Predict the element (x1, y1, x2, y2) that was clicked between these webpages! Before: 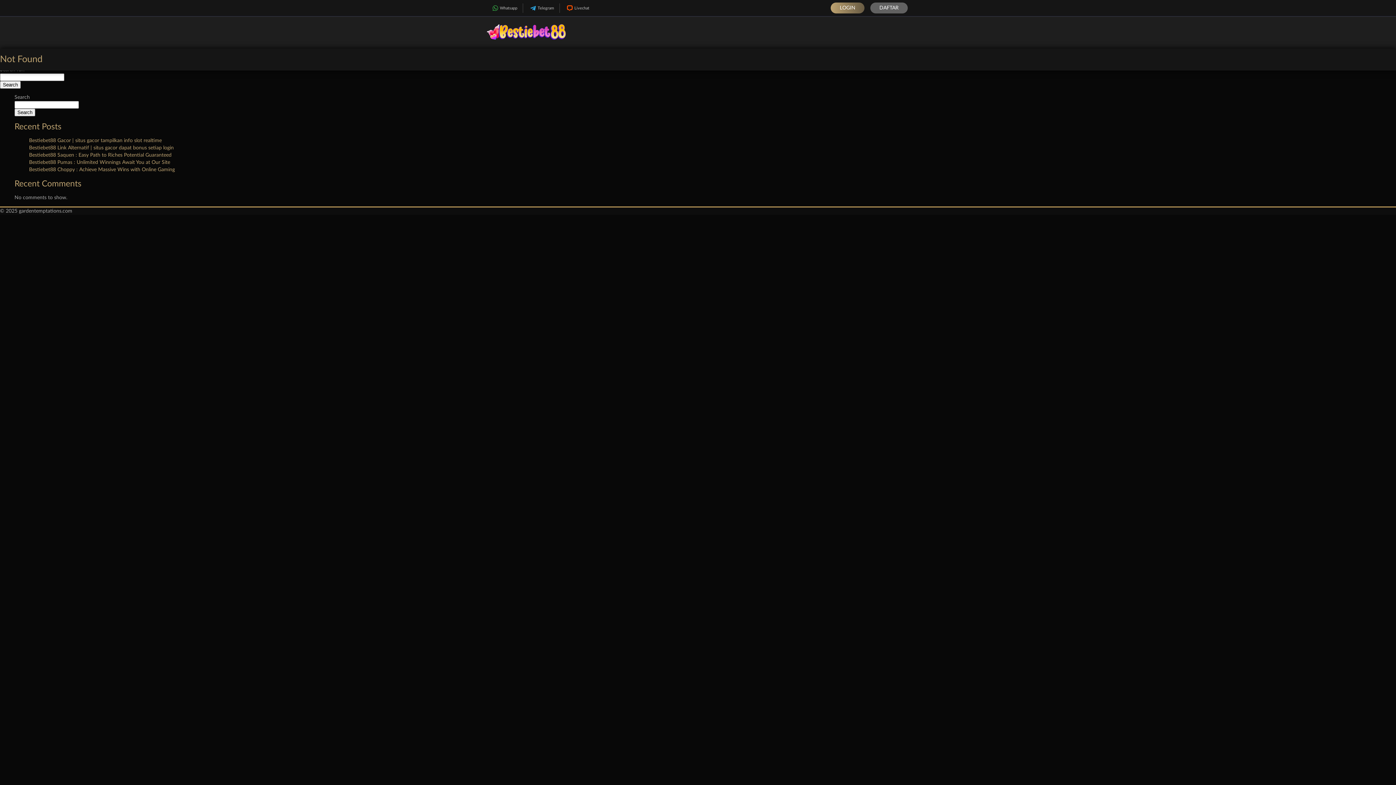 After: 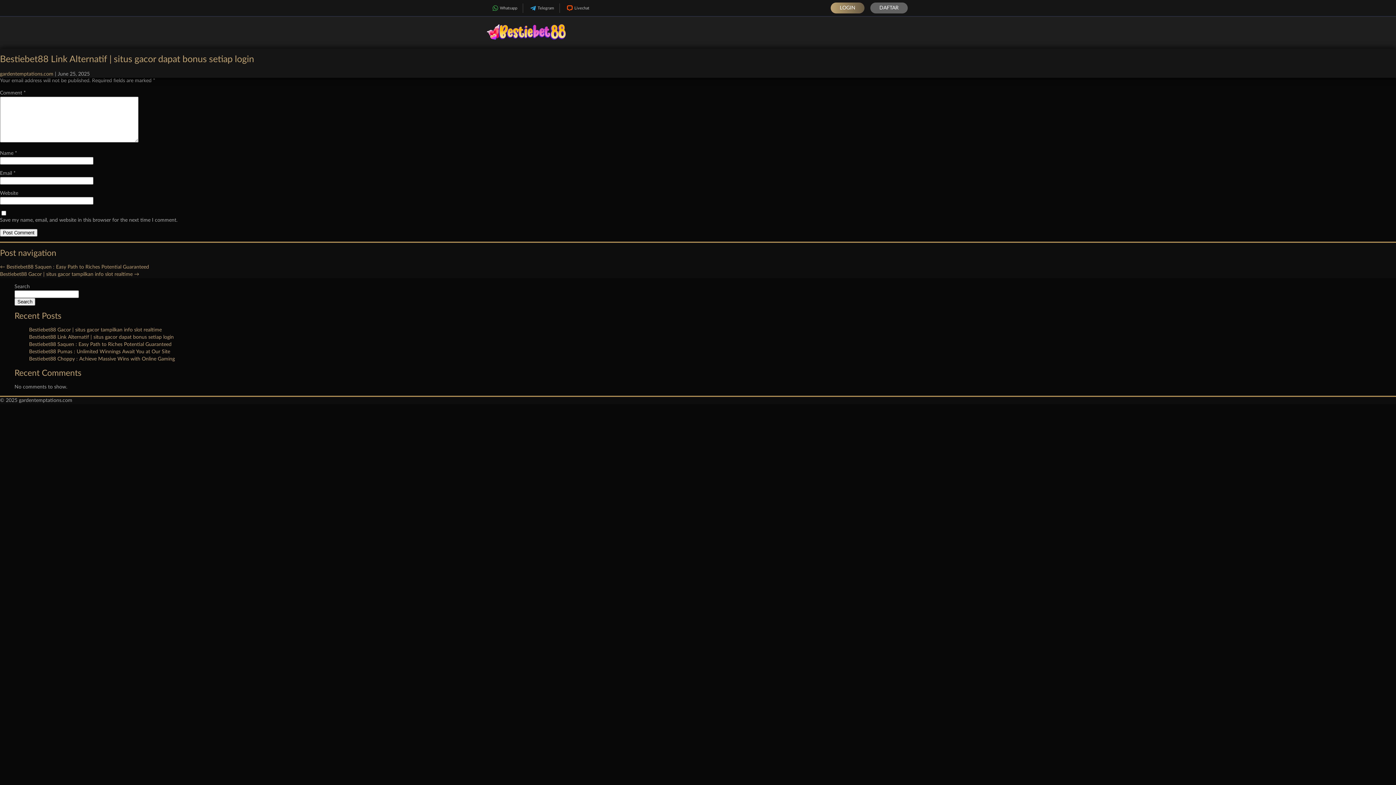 Action: bbox: (29, 145, 173, 150) label: Bestiebet88 Link Alternatif | situs gacor dapat bonus setiap login